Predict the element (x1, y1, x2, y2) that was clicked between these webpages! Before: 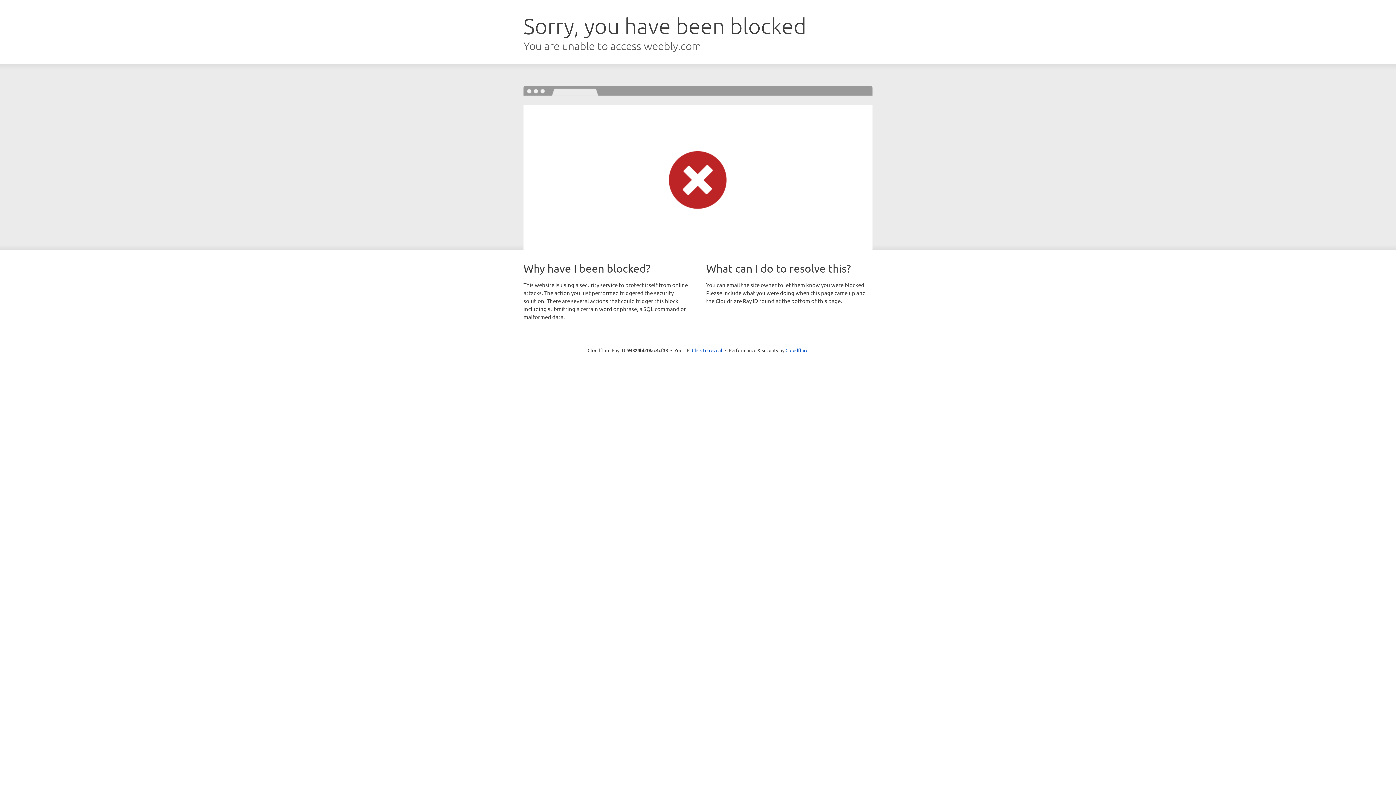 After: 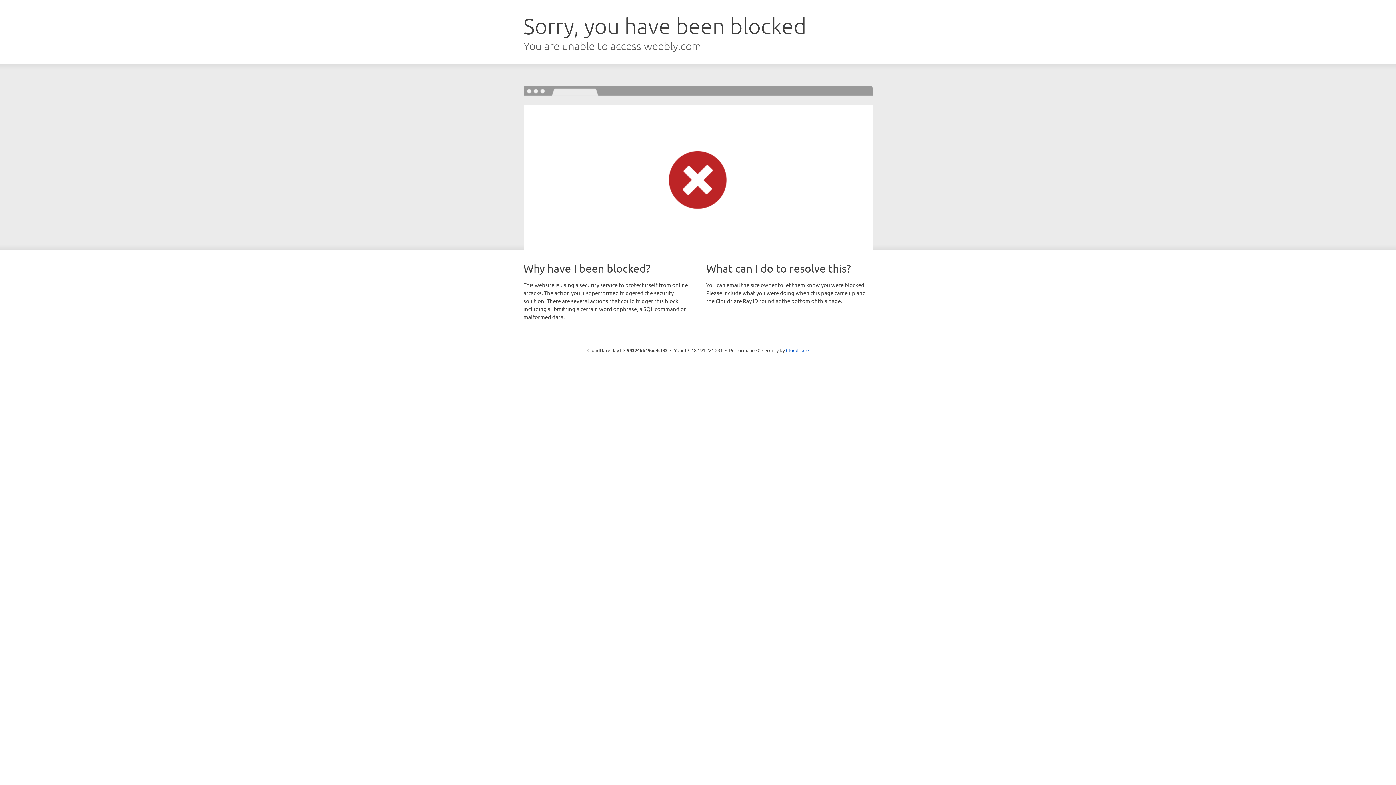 Action: bbox: (692, 346, 722, 353) label: Click to reveal